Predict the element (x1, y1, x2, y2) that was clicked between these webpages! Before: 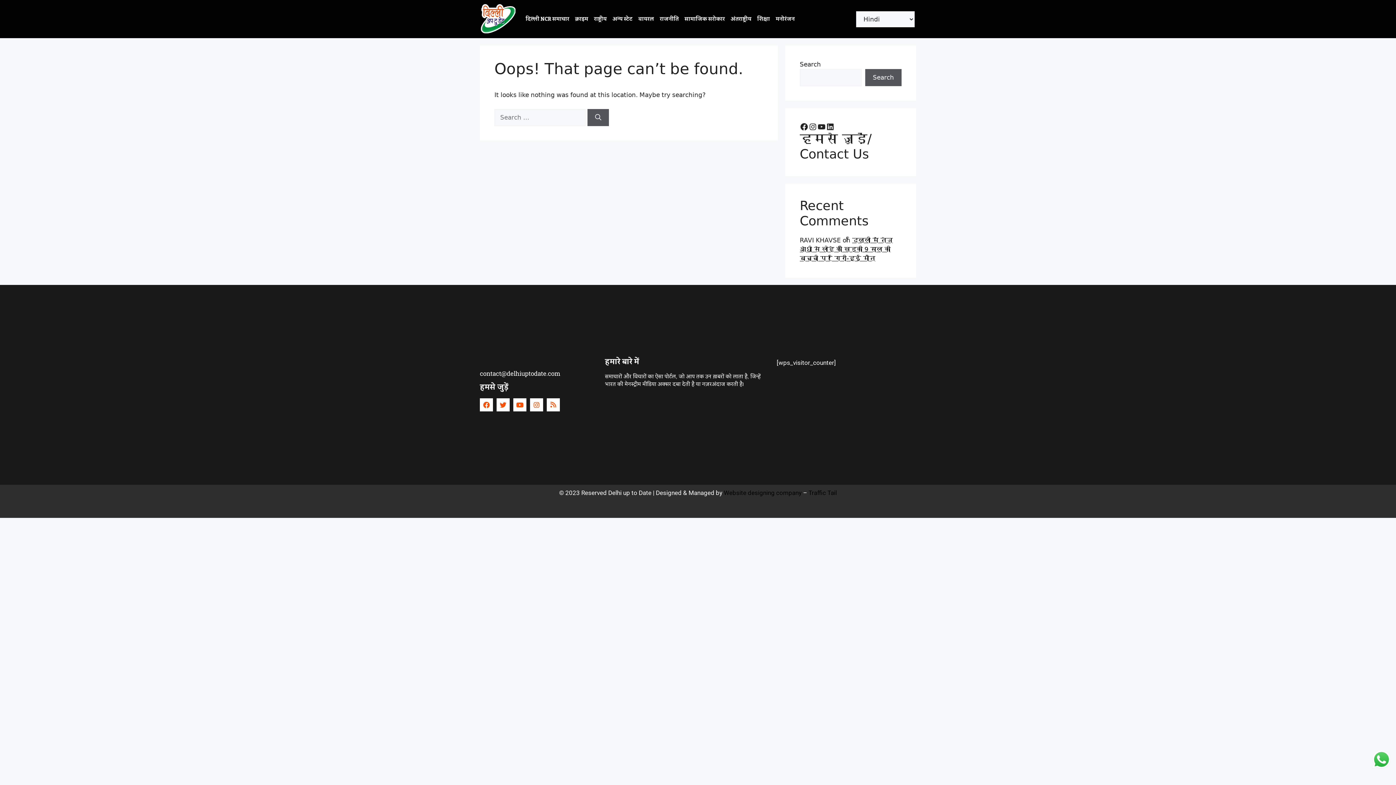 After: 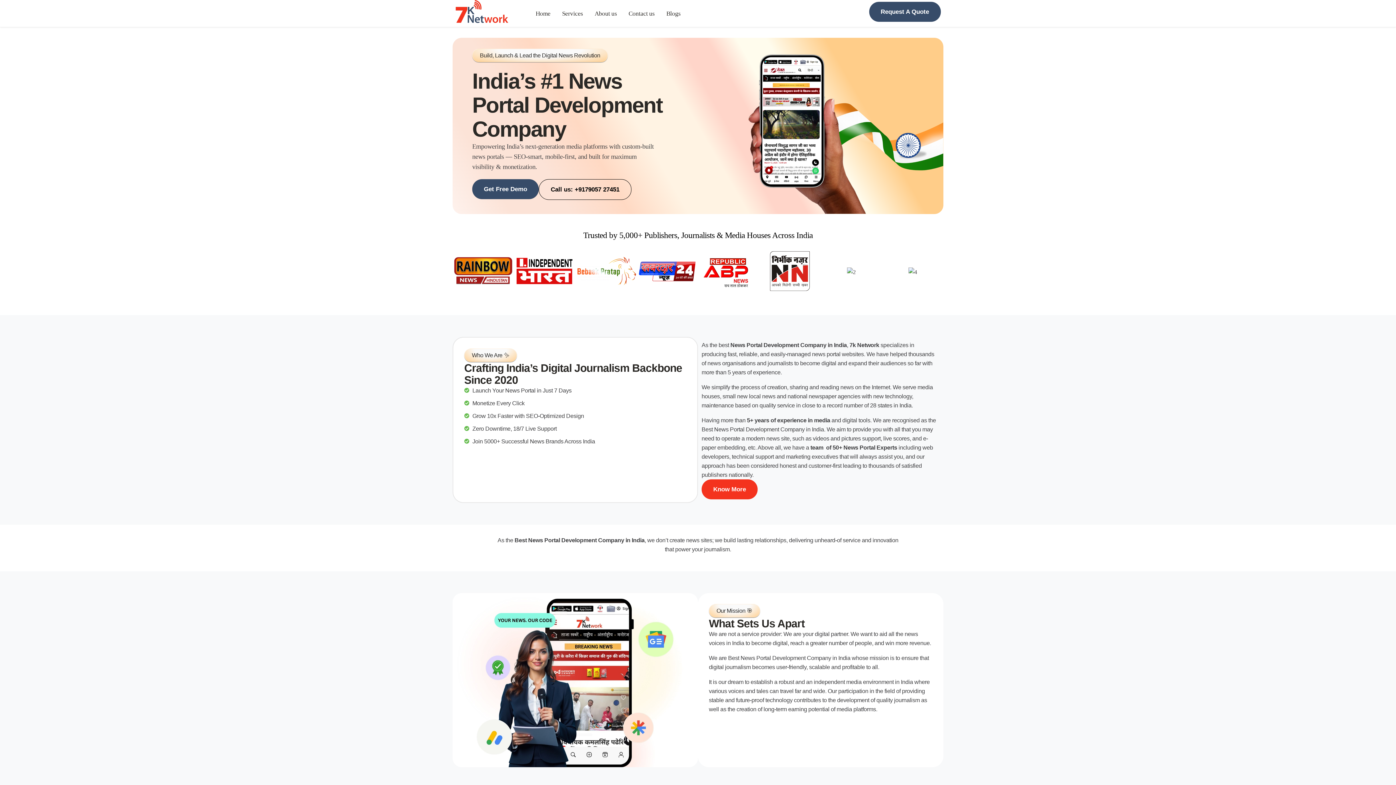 Action: label: News Portal Development Company bbox: (683, 400, 691, 401)